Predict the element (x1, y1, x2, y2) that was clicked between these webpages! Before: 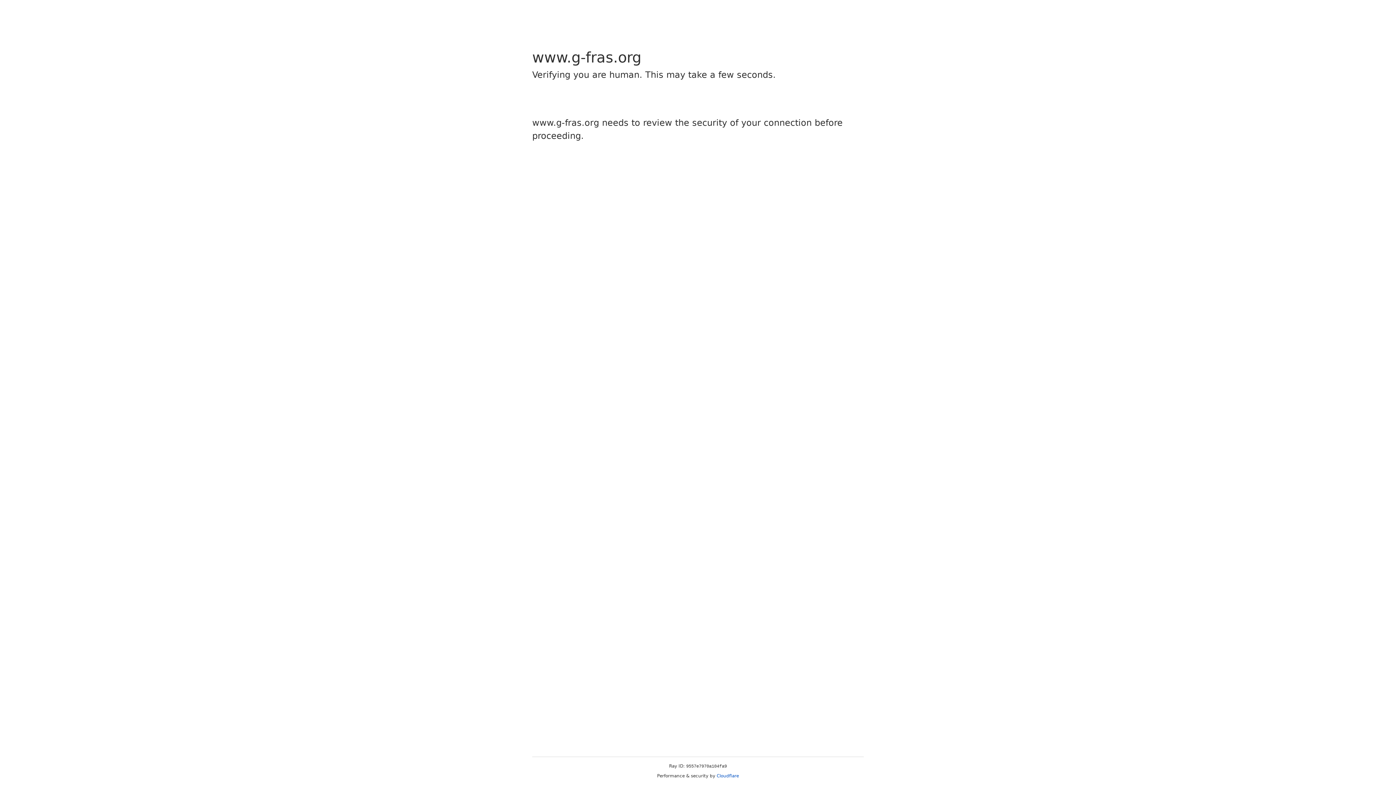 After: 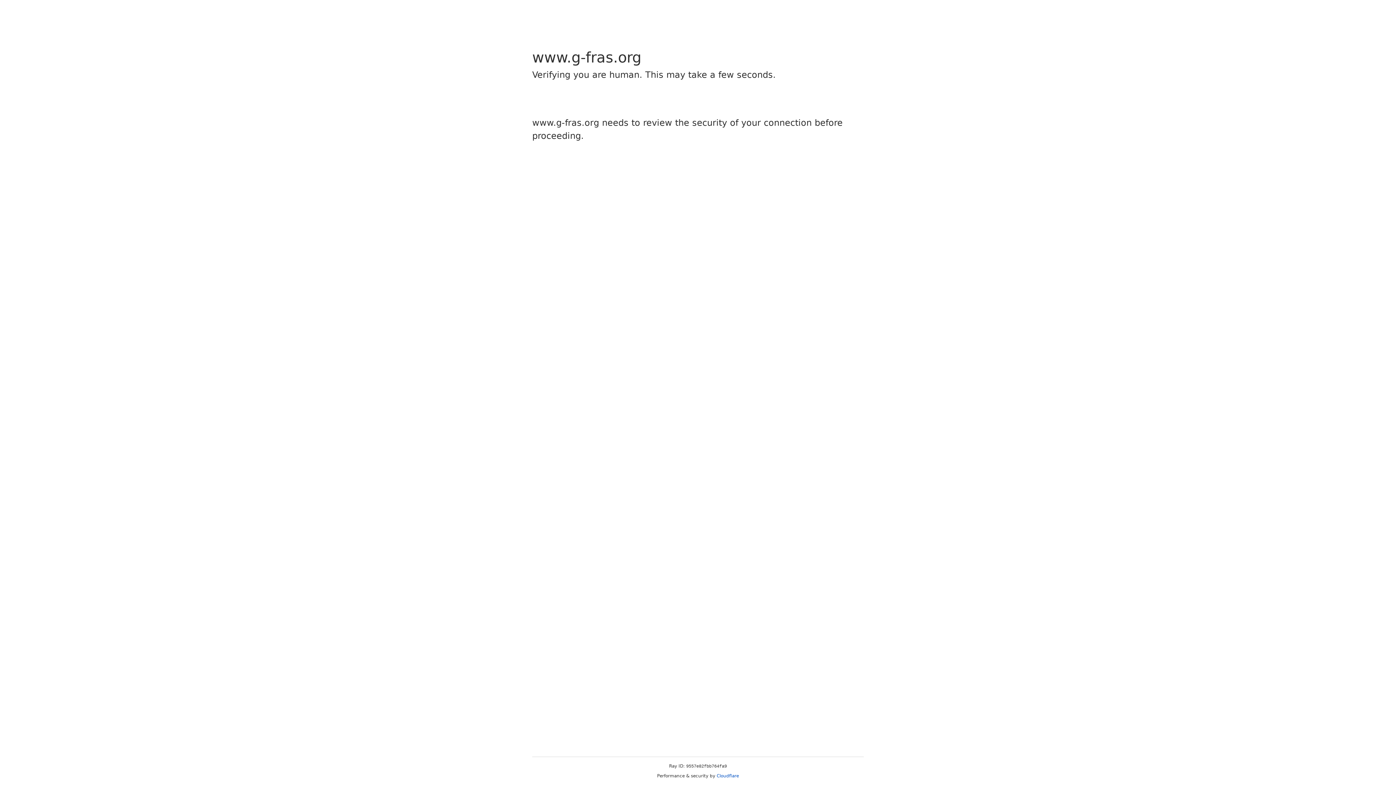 Action: label: Cloudflare bbox: (716, 773, 739, 778)